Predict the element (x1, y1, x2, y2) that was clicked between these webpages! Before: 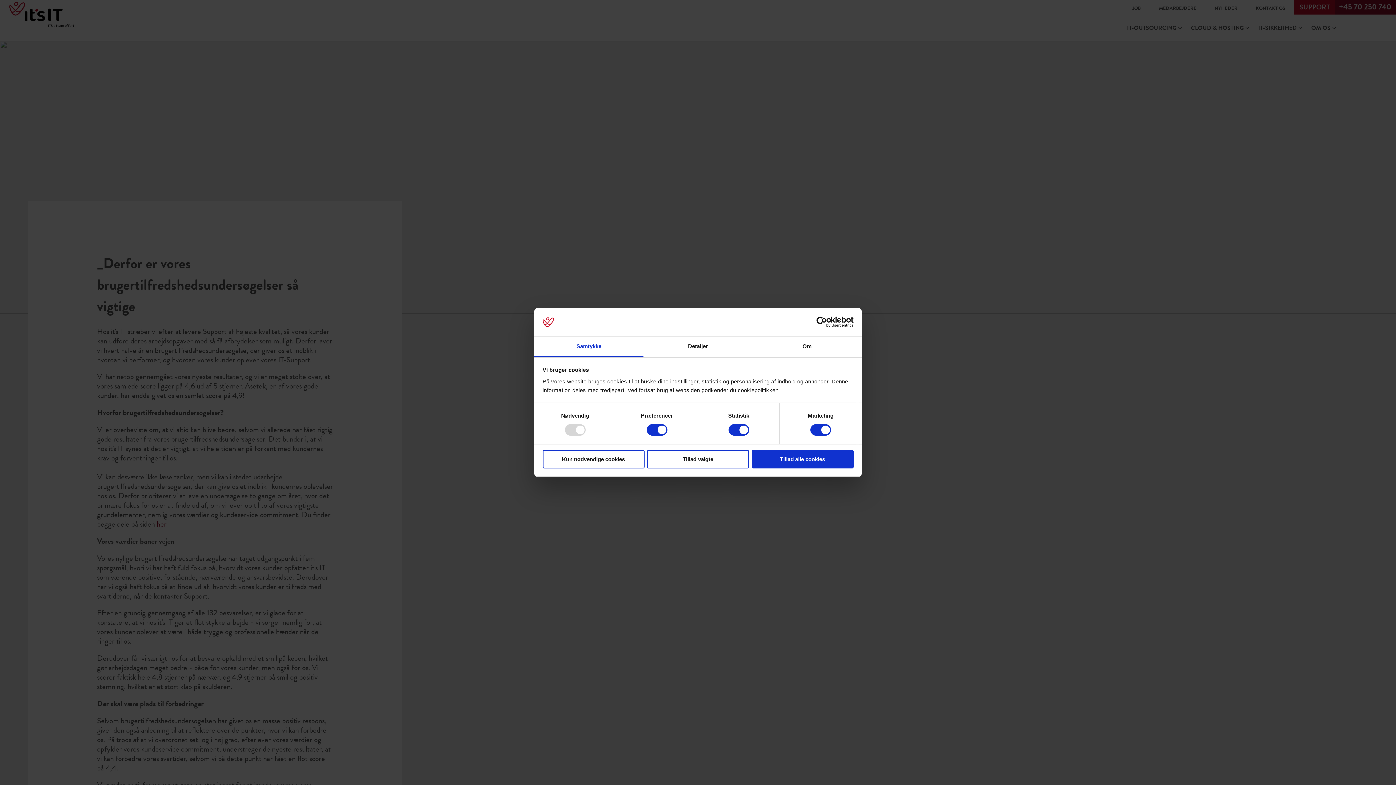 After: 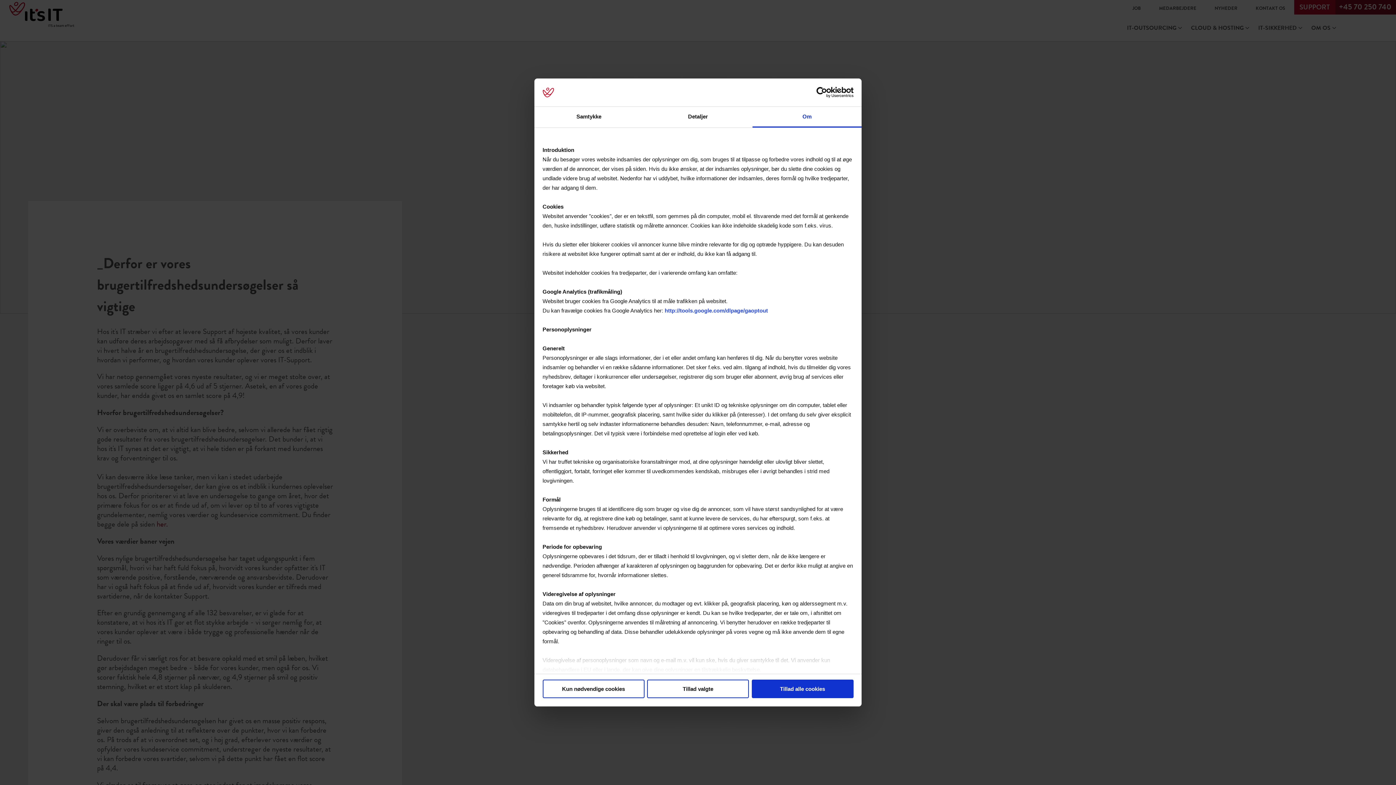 Action: bbox: (752, 336, 861, 357) label: Om